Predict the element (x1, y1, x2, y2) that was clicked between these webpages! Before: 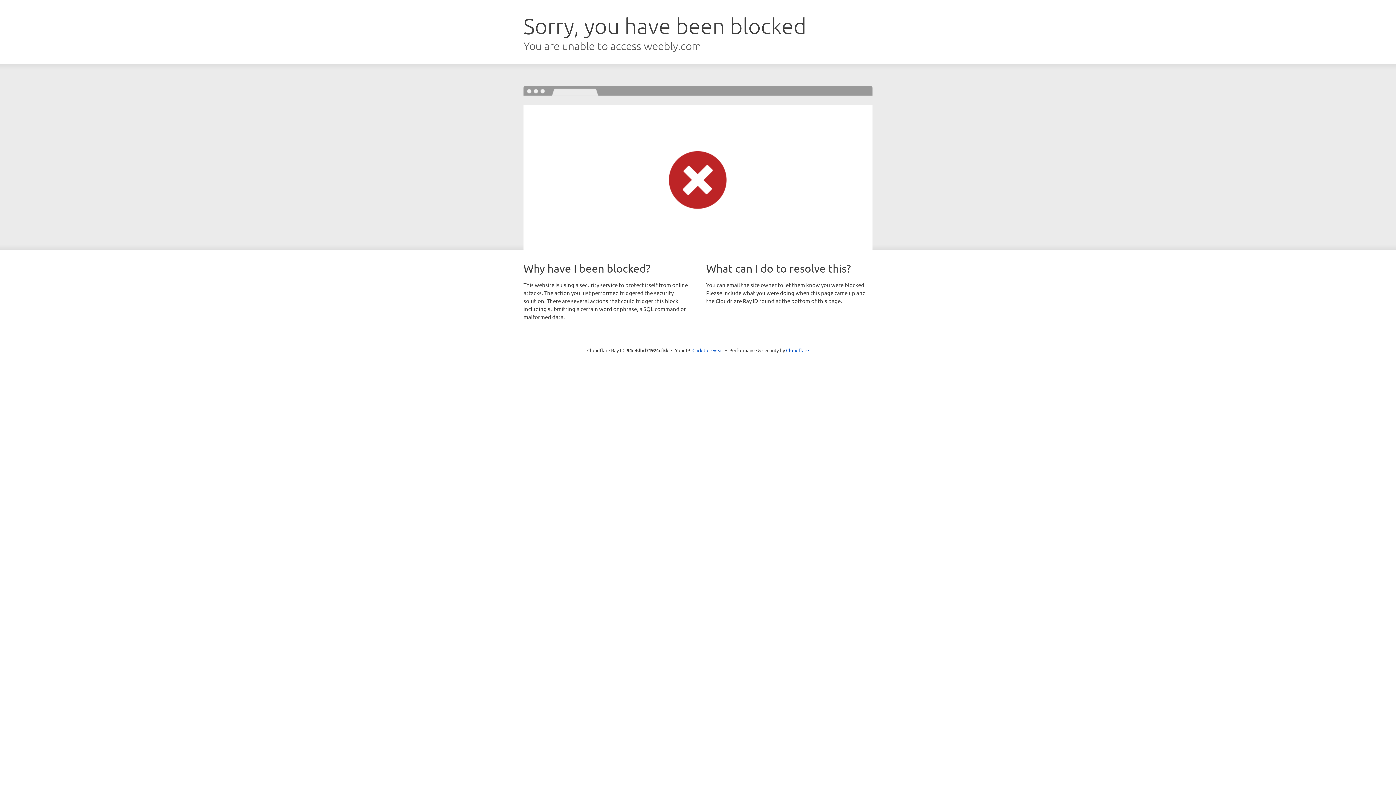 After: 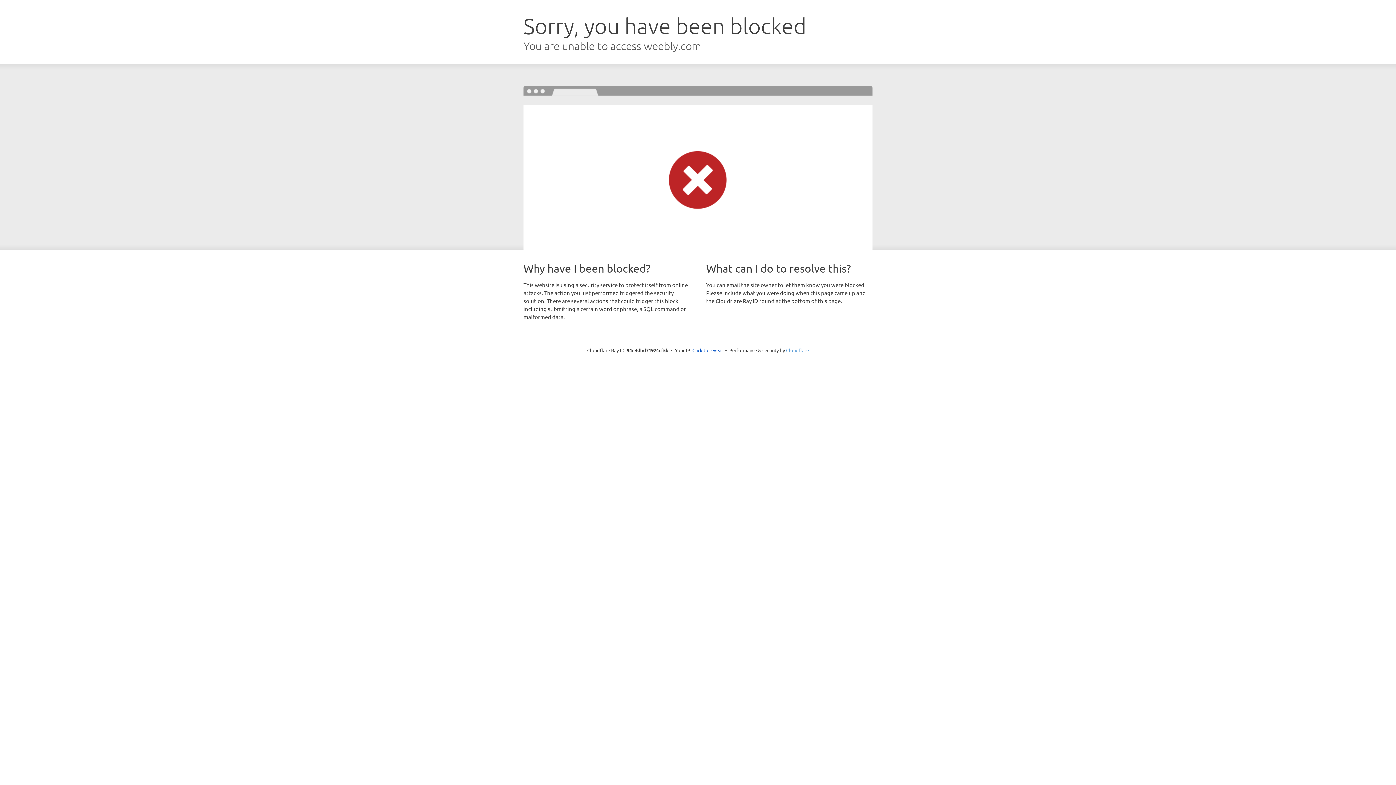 Action: bbox: (786, 347, 809, 353) label: Cloudflare